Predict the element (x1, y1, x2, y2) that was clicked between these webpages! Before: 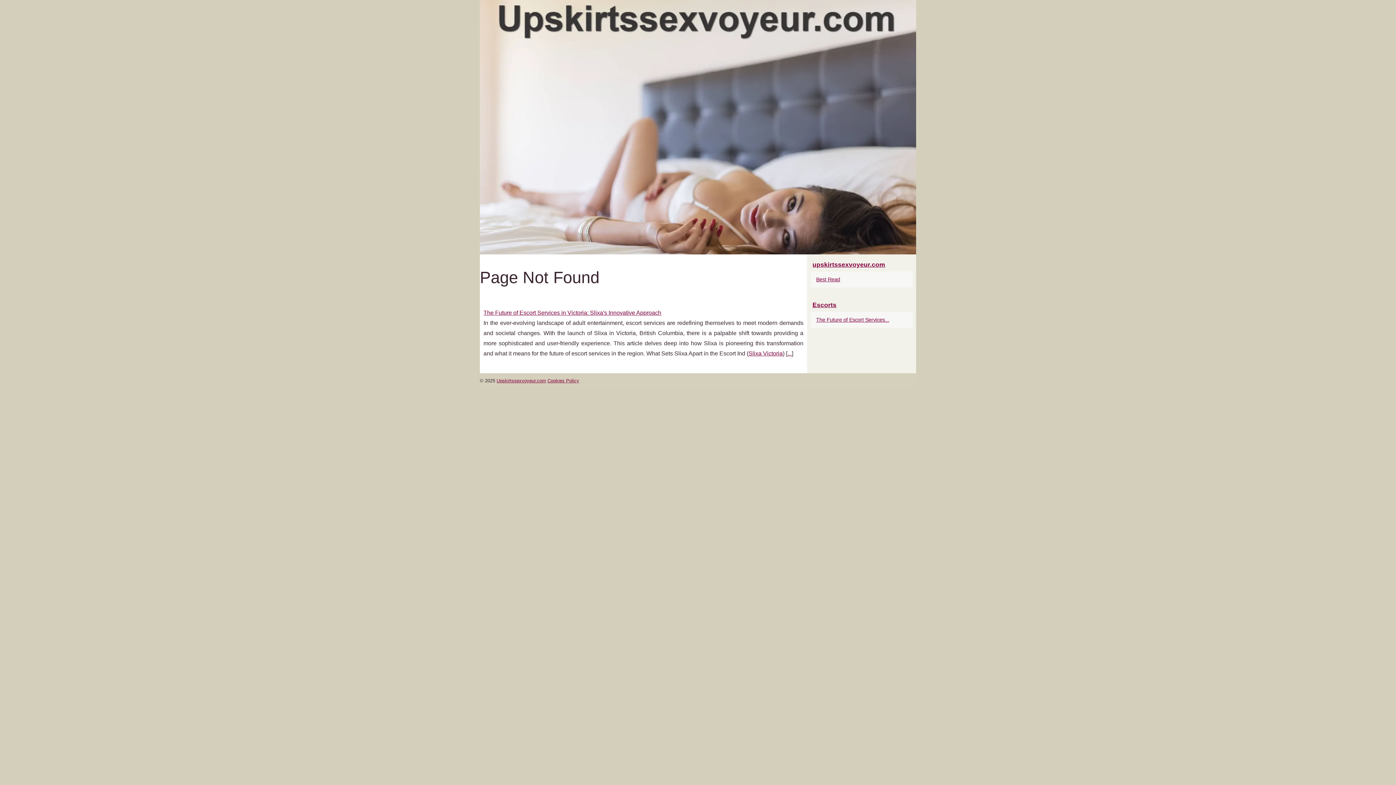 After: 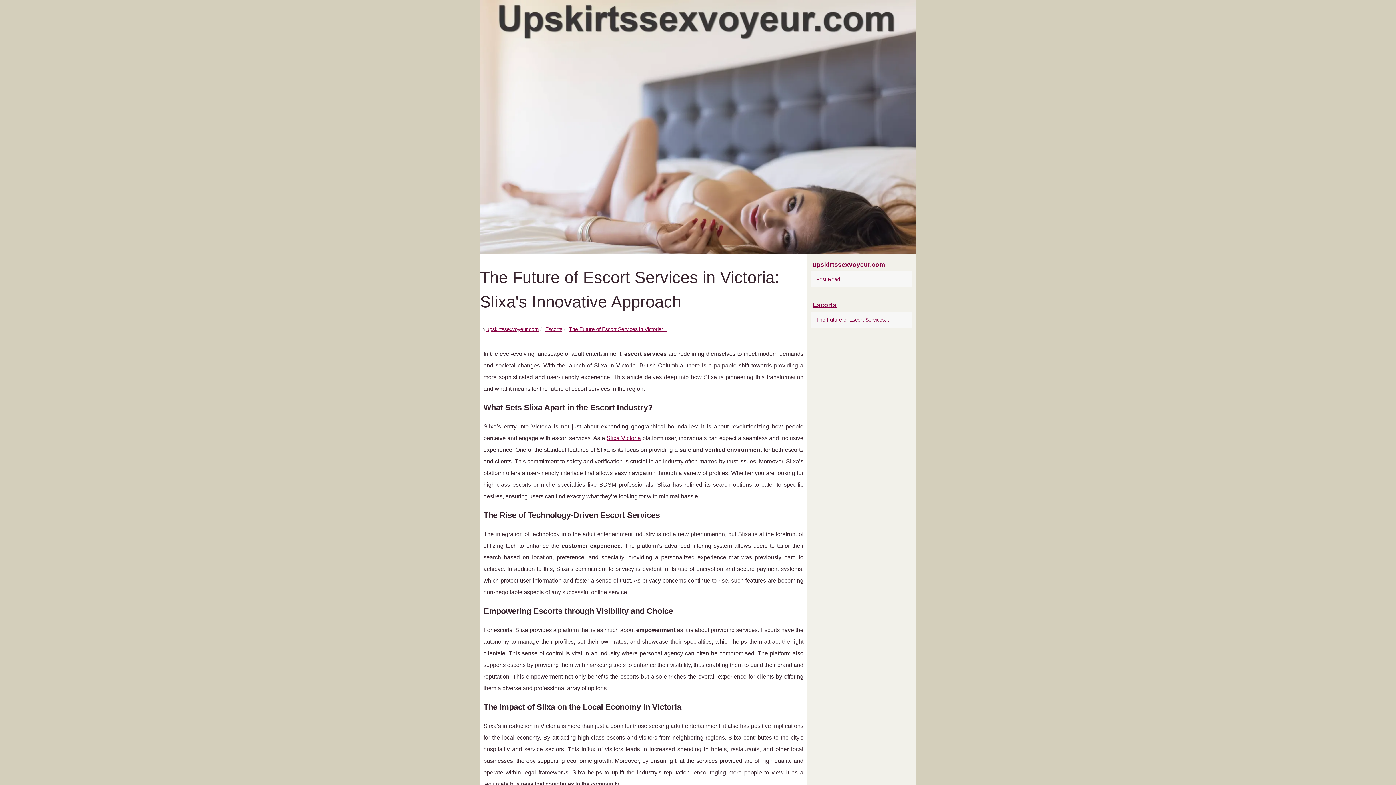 Action: bbox: (483, 309, 661, 316) label: The Future of Escort Services in Victoria: Slixa's Innovative Approach